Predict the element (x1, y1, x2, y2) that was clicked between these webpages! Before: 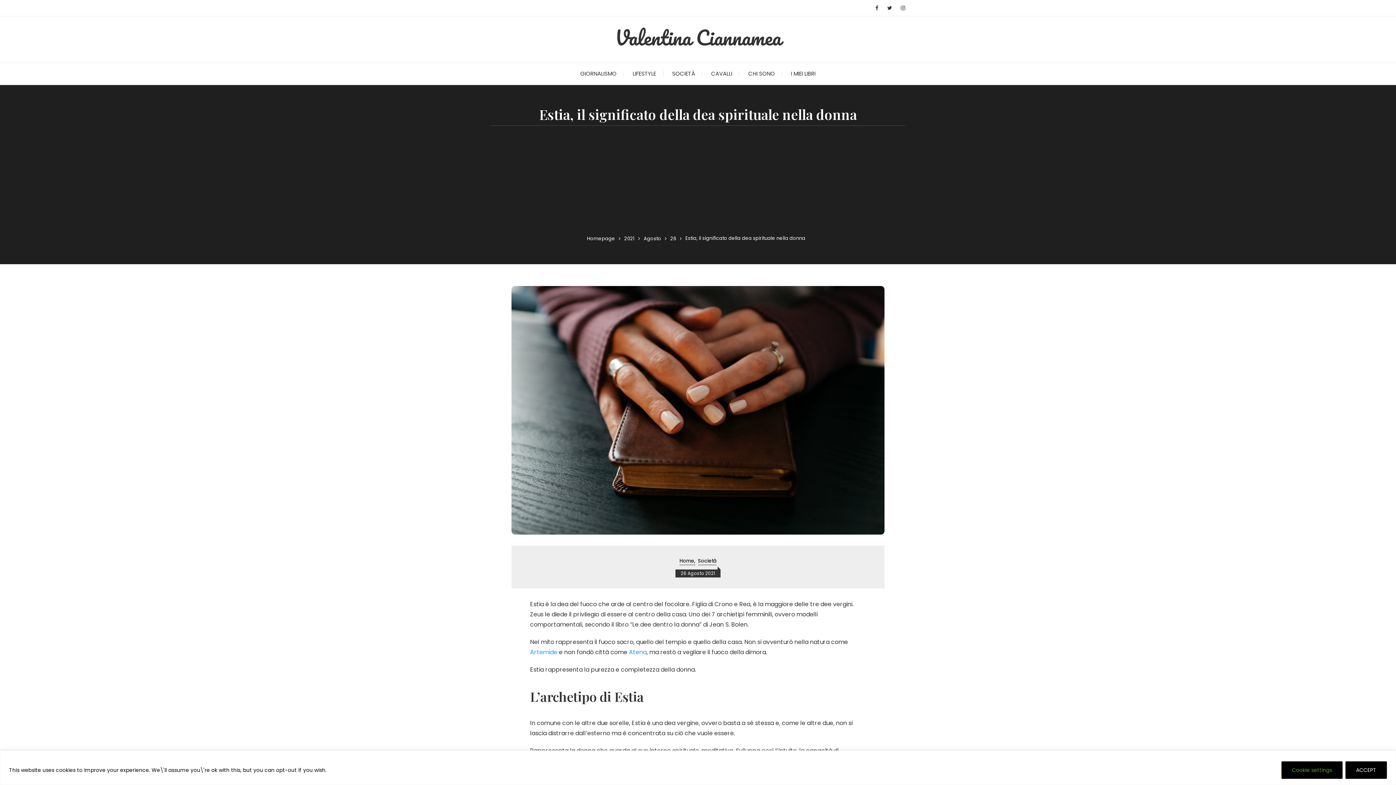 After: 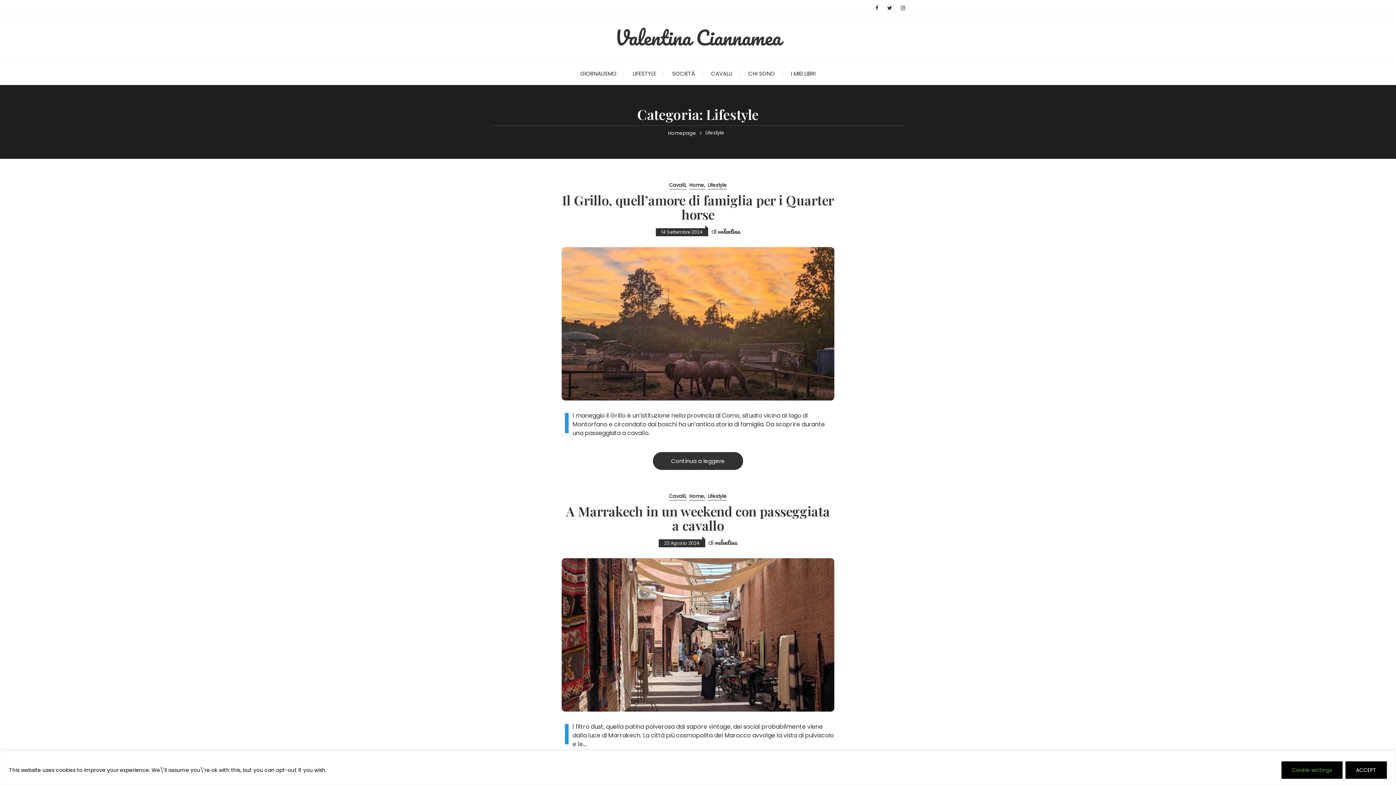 Action: bbox: (625, 62, 663, 84) label: LIFESTYLE